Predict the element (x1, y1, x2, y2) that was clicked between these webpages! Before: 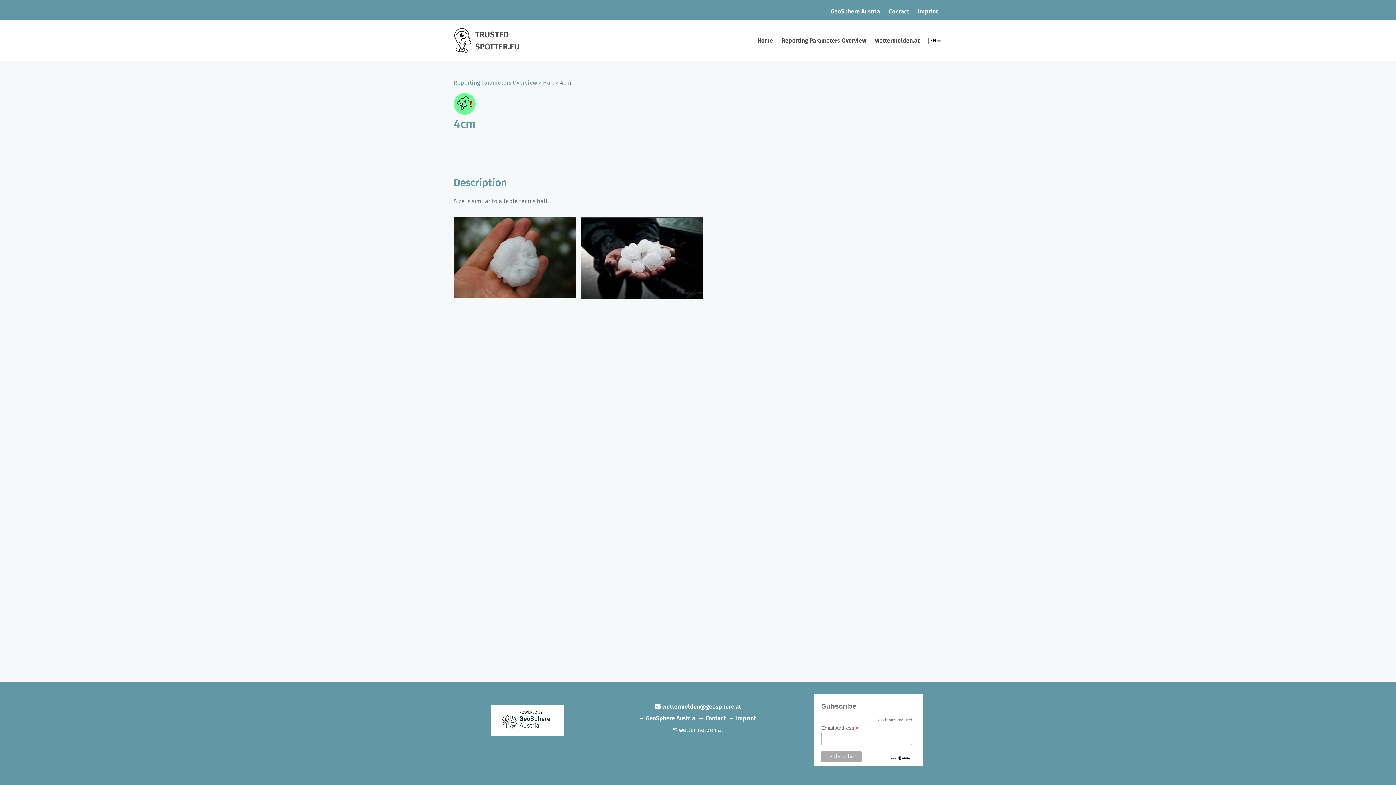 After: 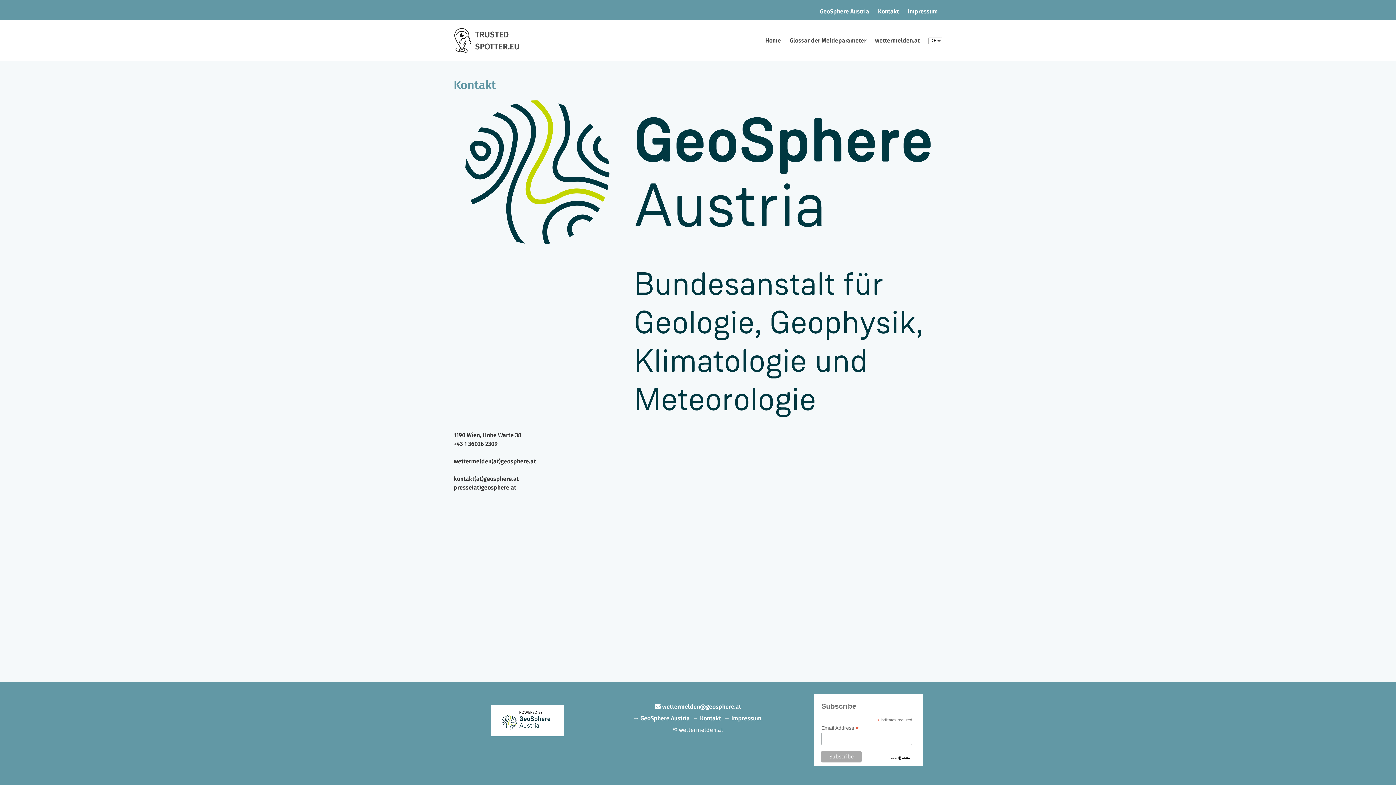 Action: label: Contact bbox: (884, 4, 913, 18)